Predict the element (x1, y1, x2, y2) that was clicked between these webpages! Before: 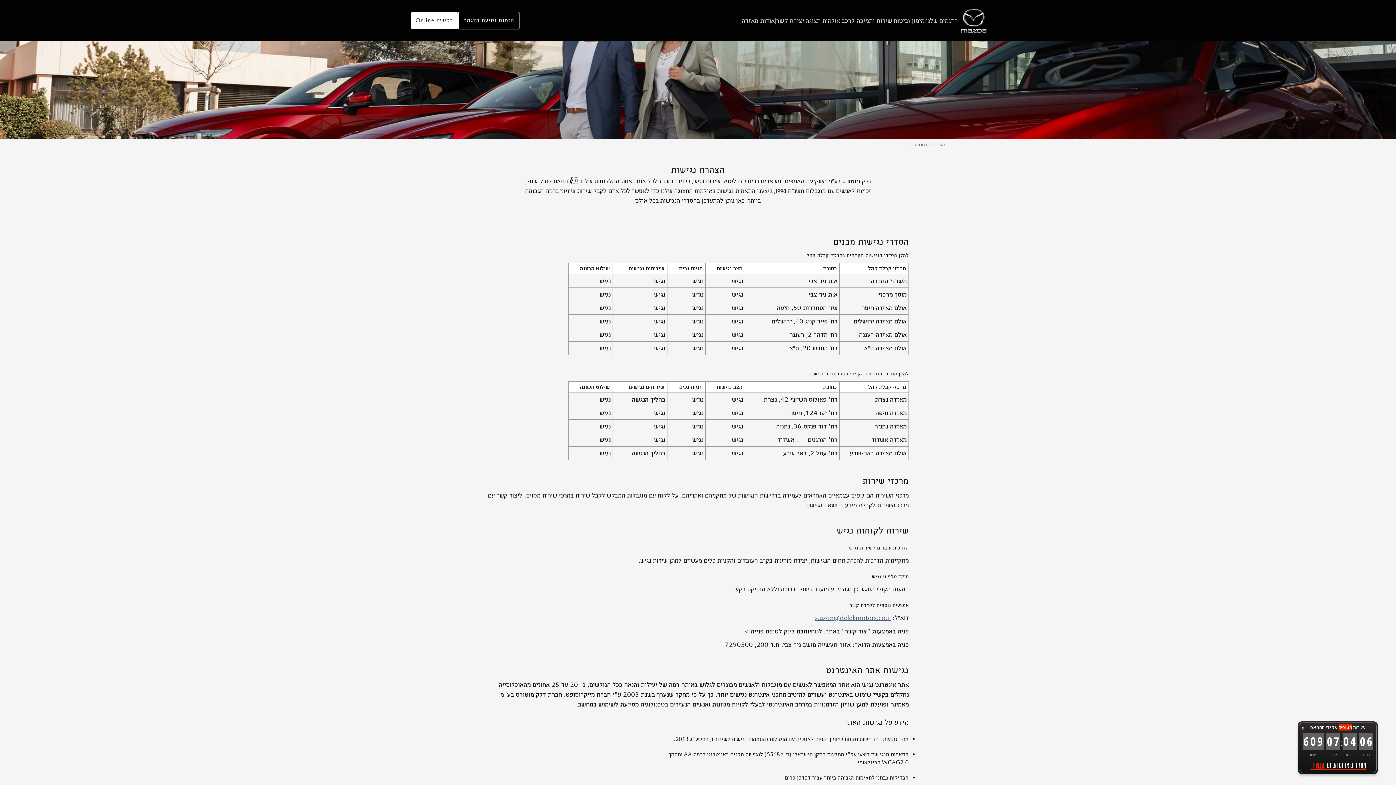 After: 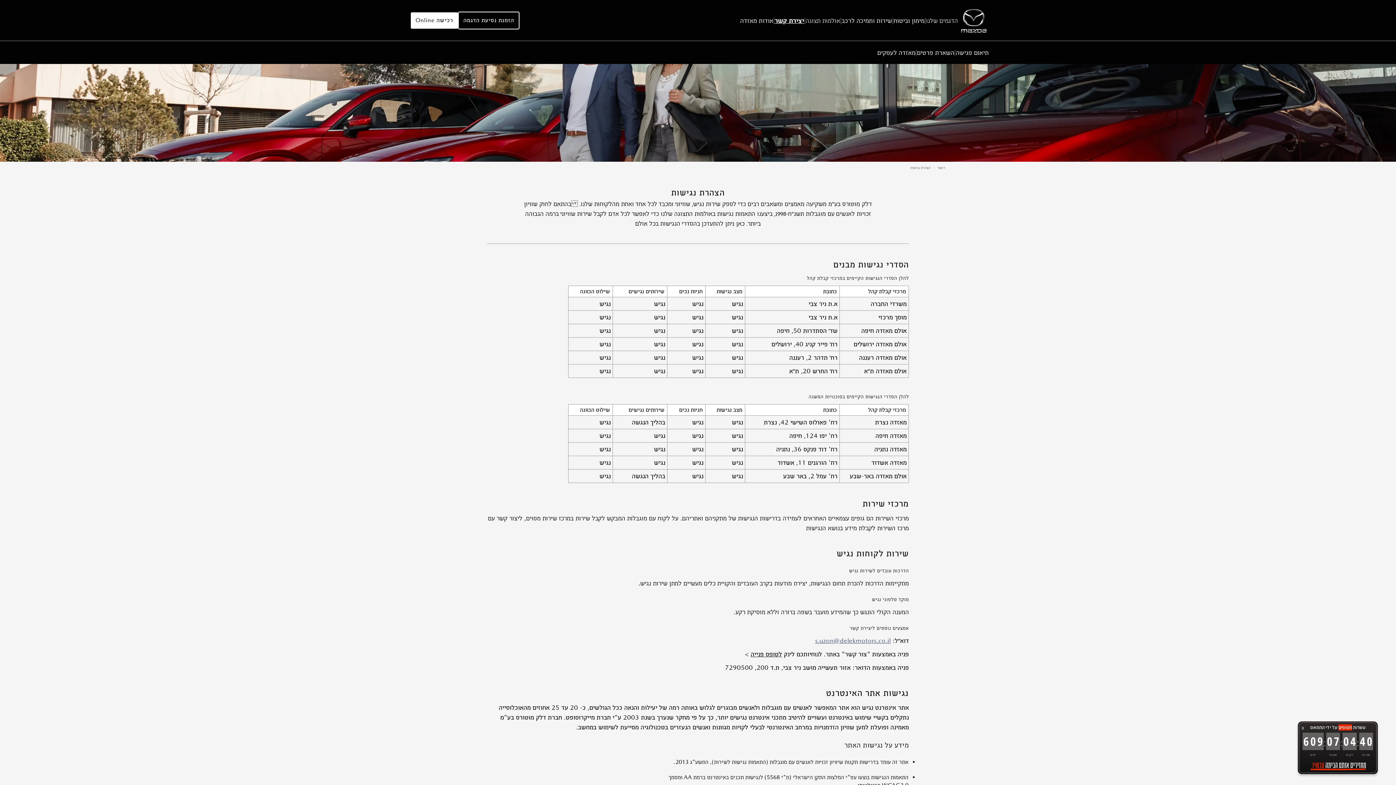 Action: bbox: (776, 15, 804, 25) label: יצירת קשר